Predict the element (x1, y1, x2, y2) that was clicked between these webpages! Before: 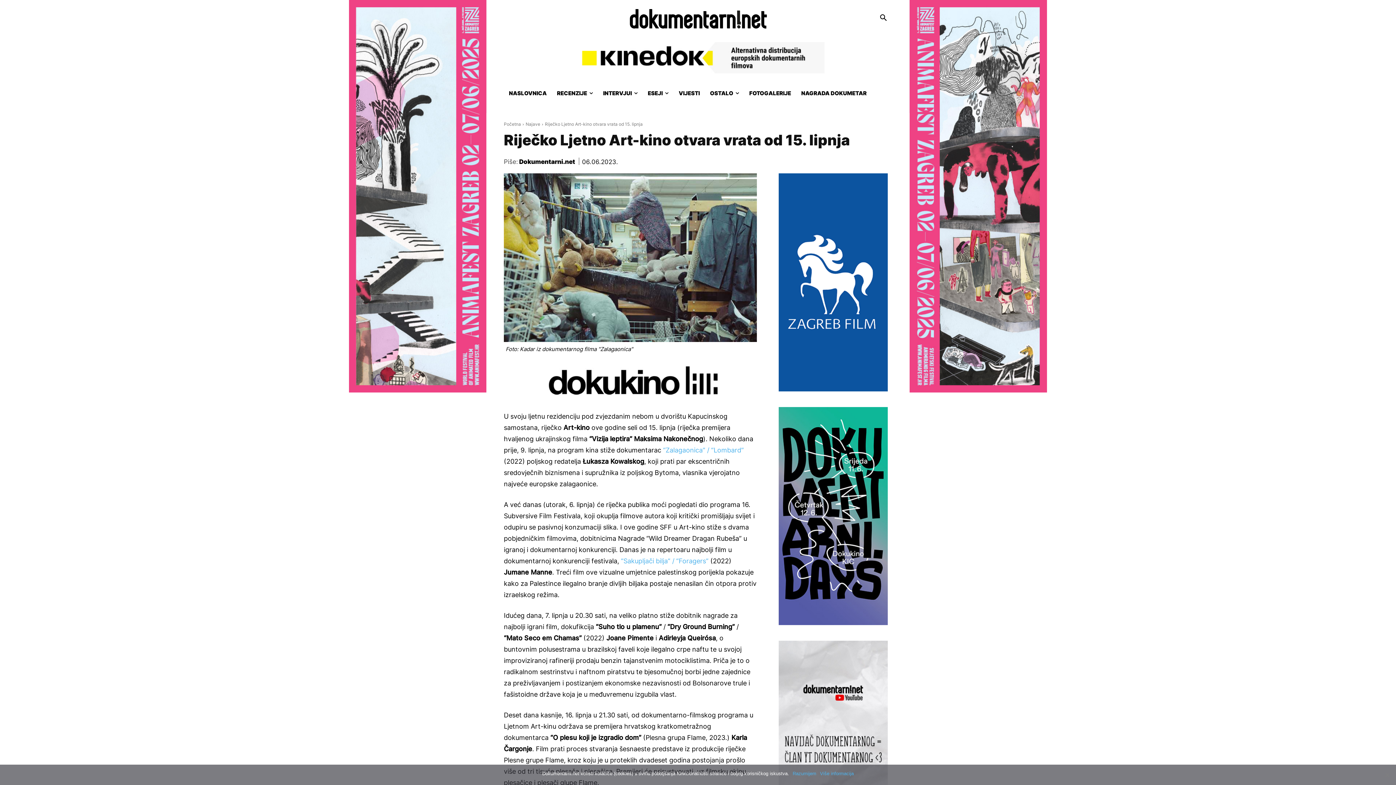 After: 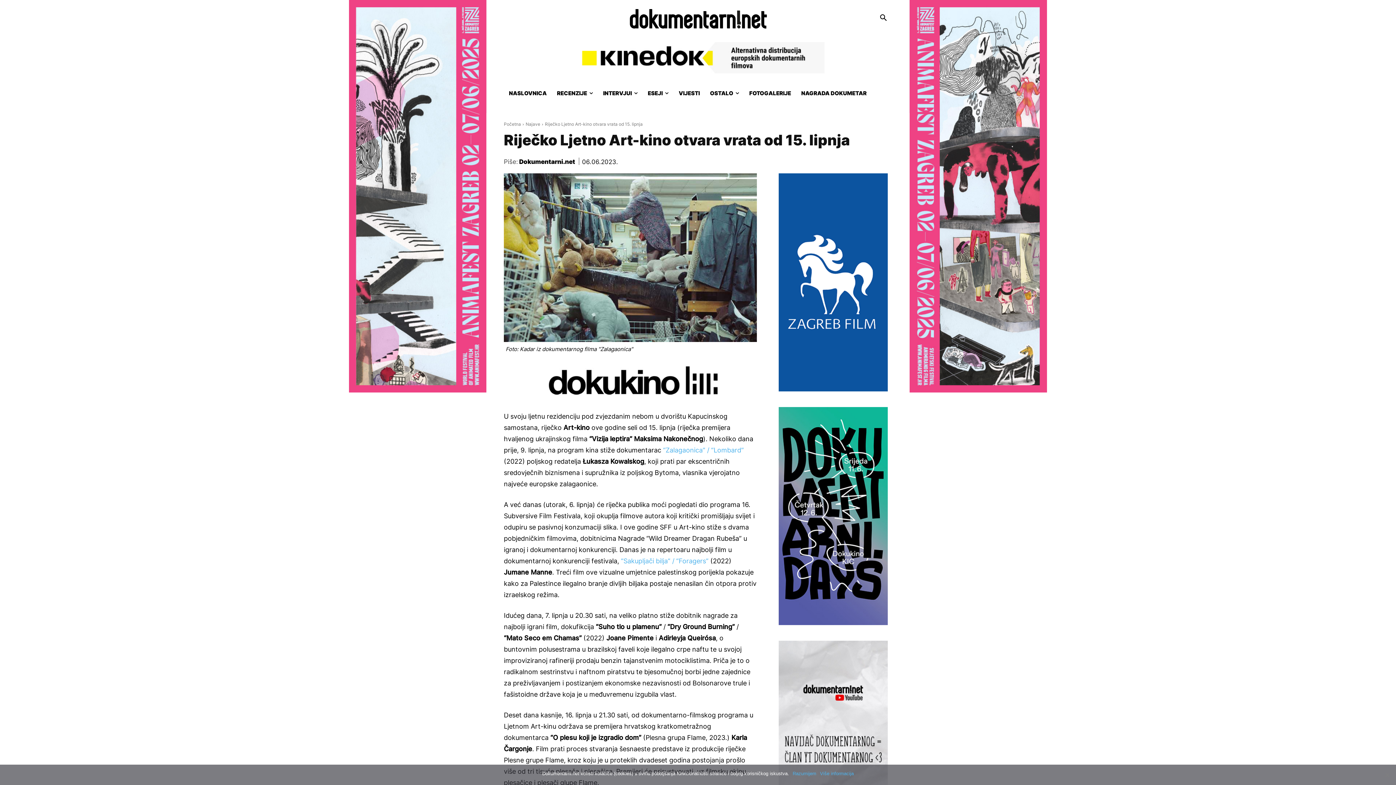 Action: bbox: (778, 619, 888, 626) label: Dokumentarni.days 300x600px